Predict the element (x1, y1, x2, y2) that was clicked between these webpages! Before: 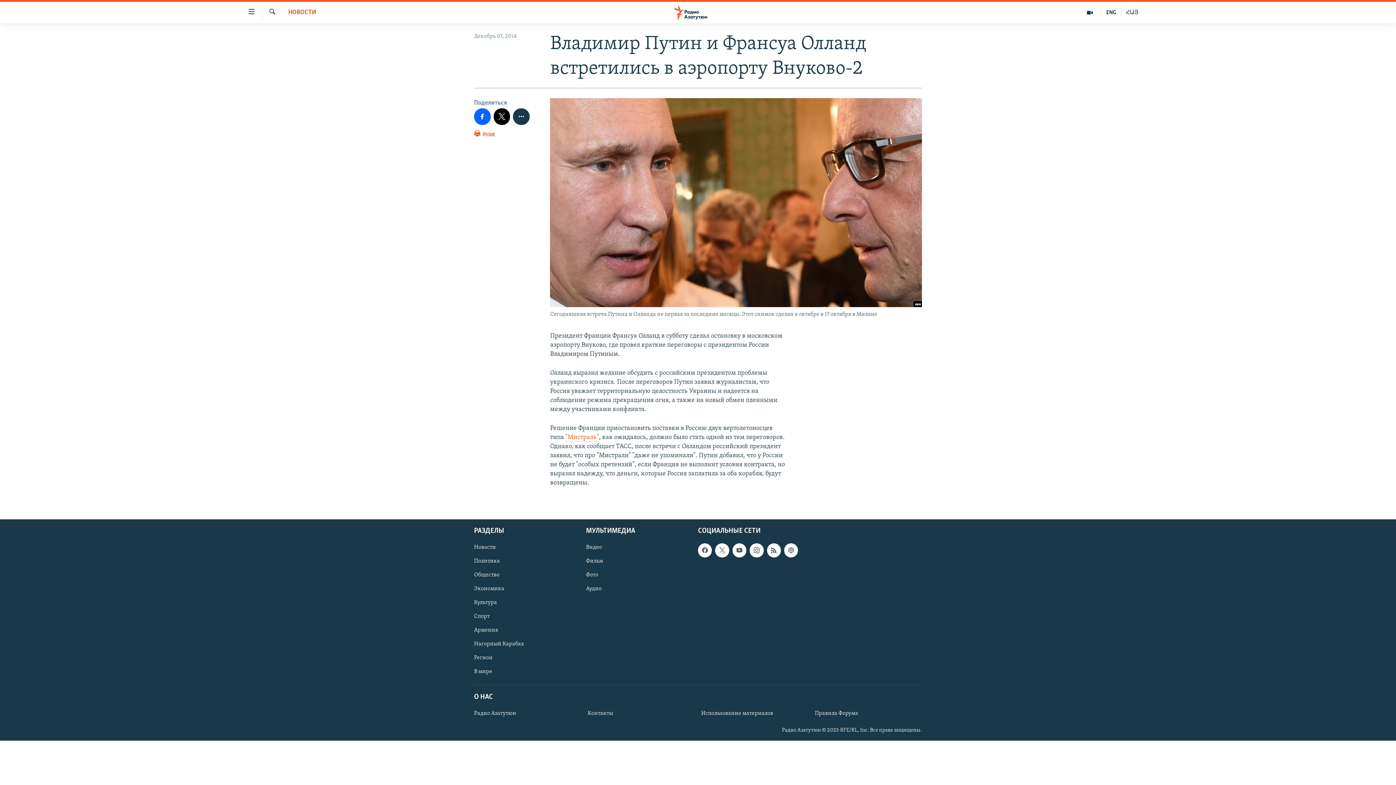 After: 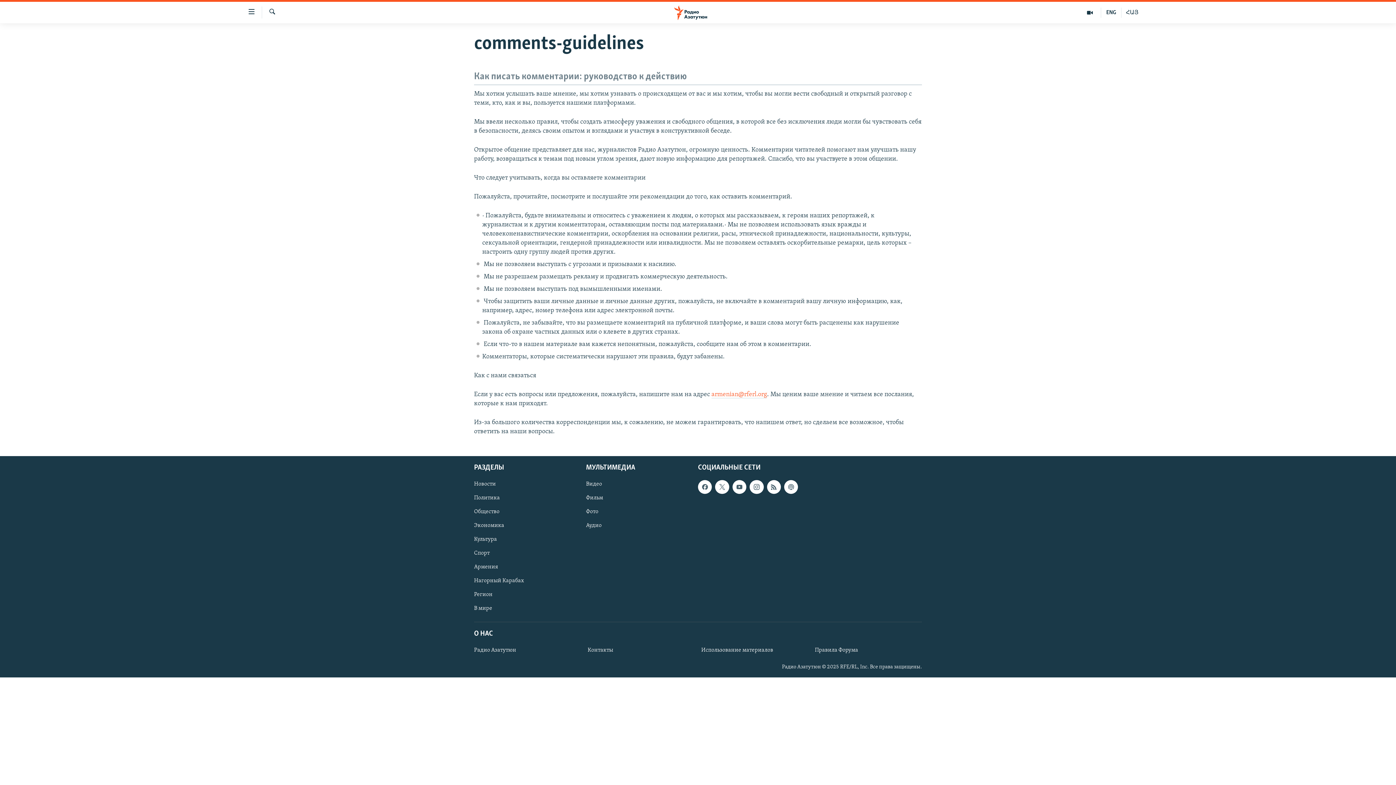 Action: label: Правила Форума bbox: (815, 709, 917, 717)